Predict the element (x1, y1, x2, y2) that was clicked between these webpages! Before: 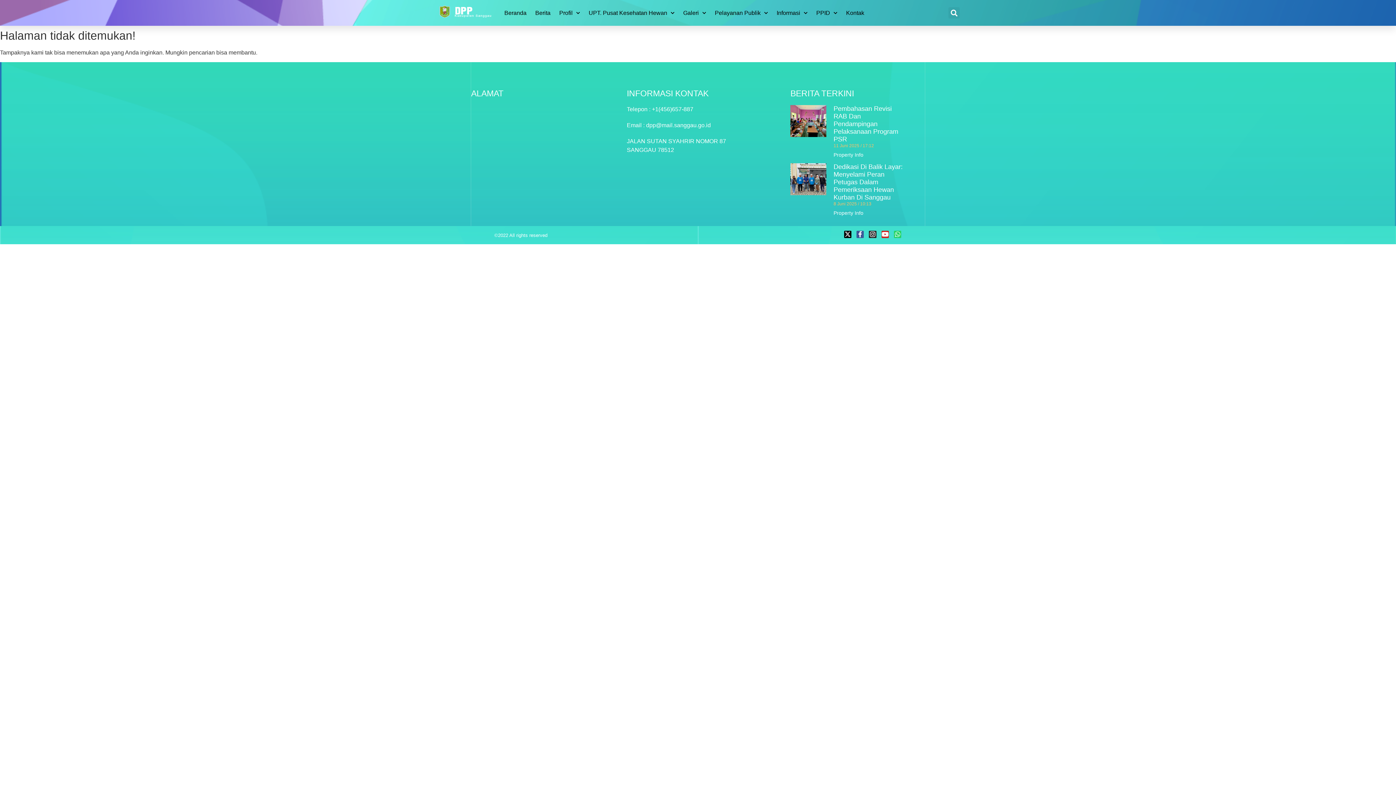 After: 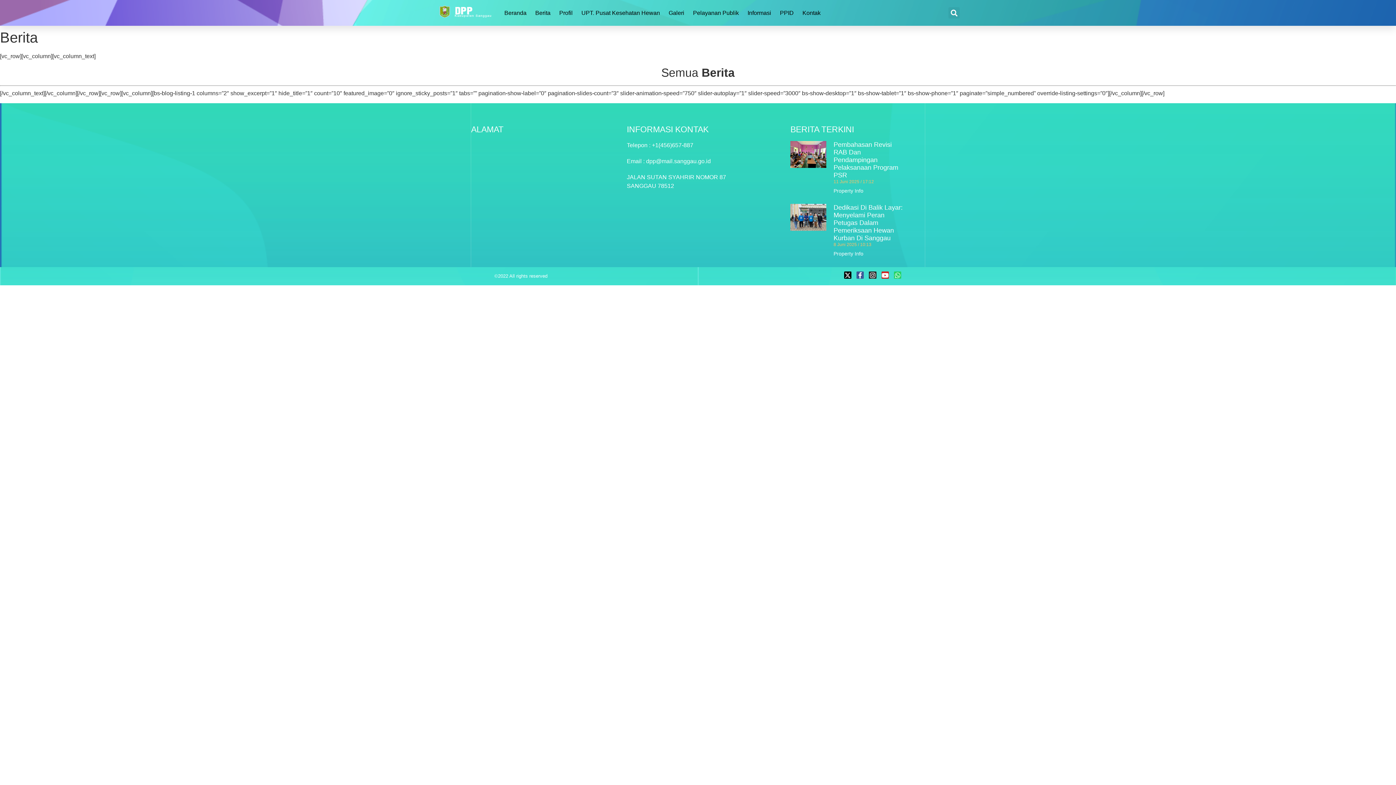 Action: label: Berita bbox: (531, 7, 555, 18)